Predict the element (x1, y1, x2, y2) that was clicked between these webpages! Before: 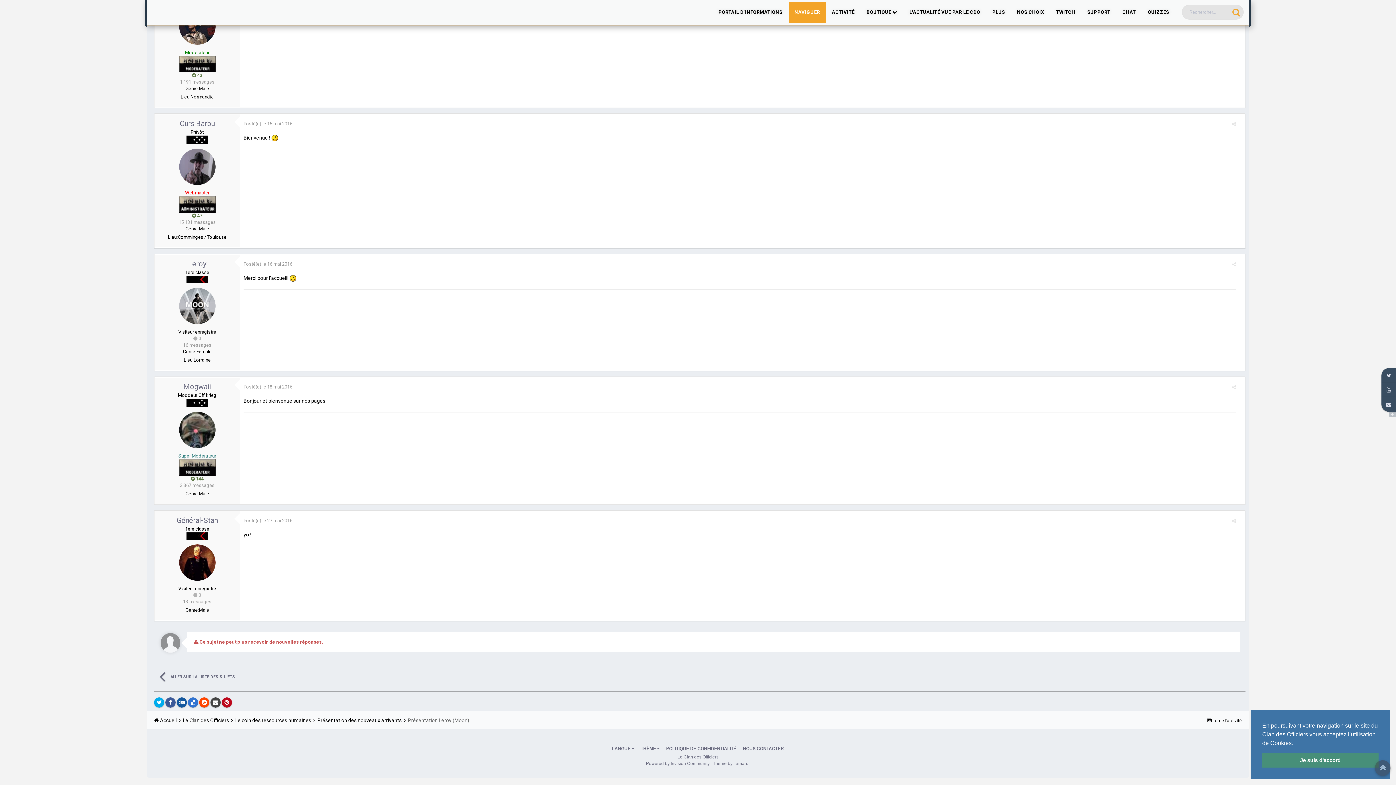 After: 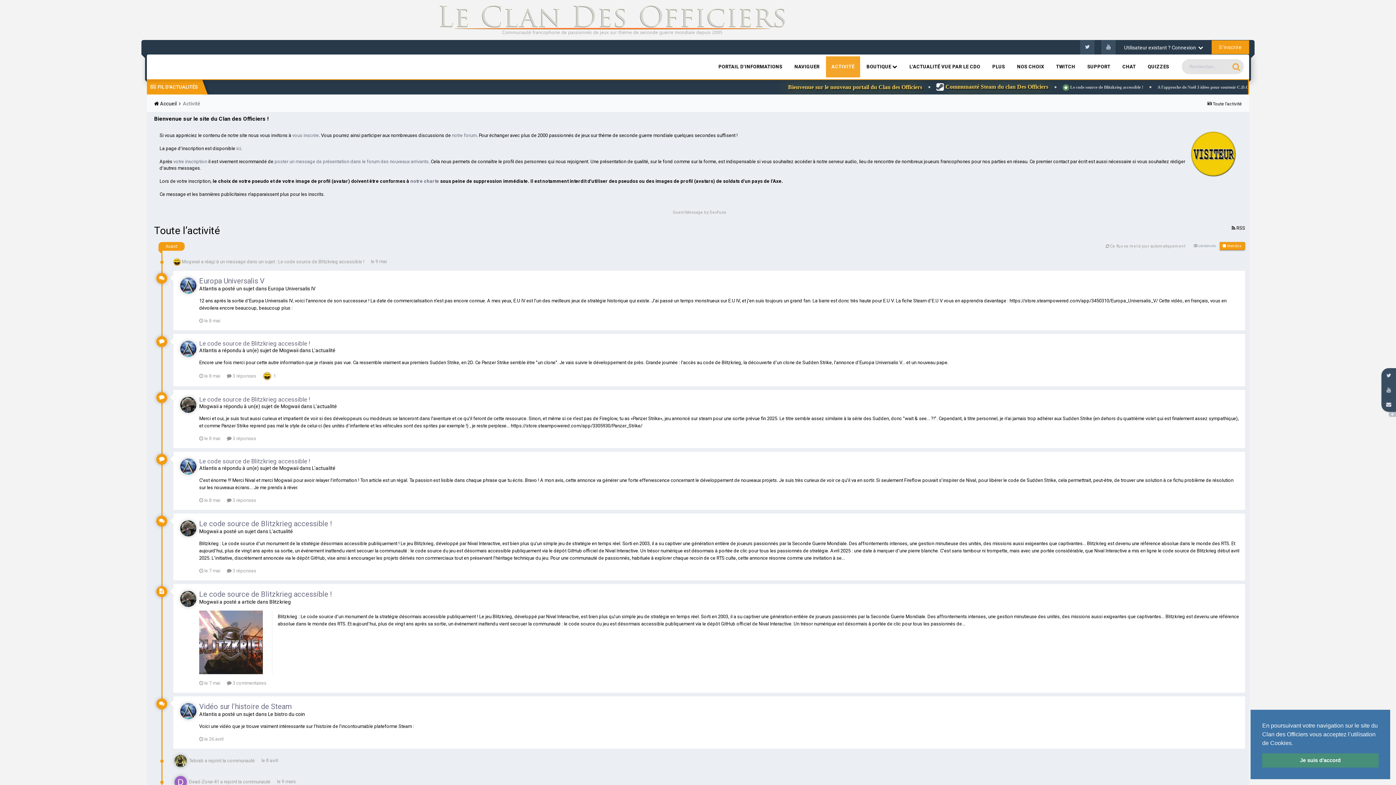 Action: label:  Toute l’activité bbox: (1207, 718, 1242, 723)